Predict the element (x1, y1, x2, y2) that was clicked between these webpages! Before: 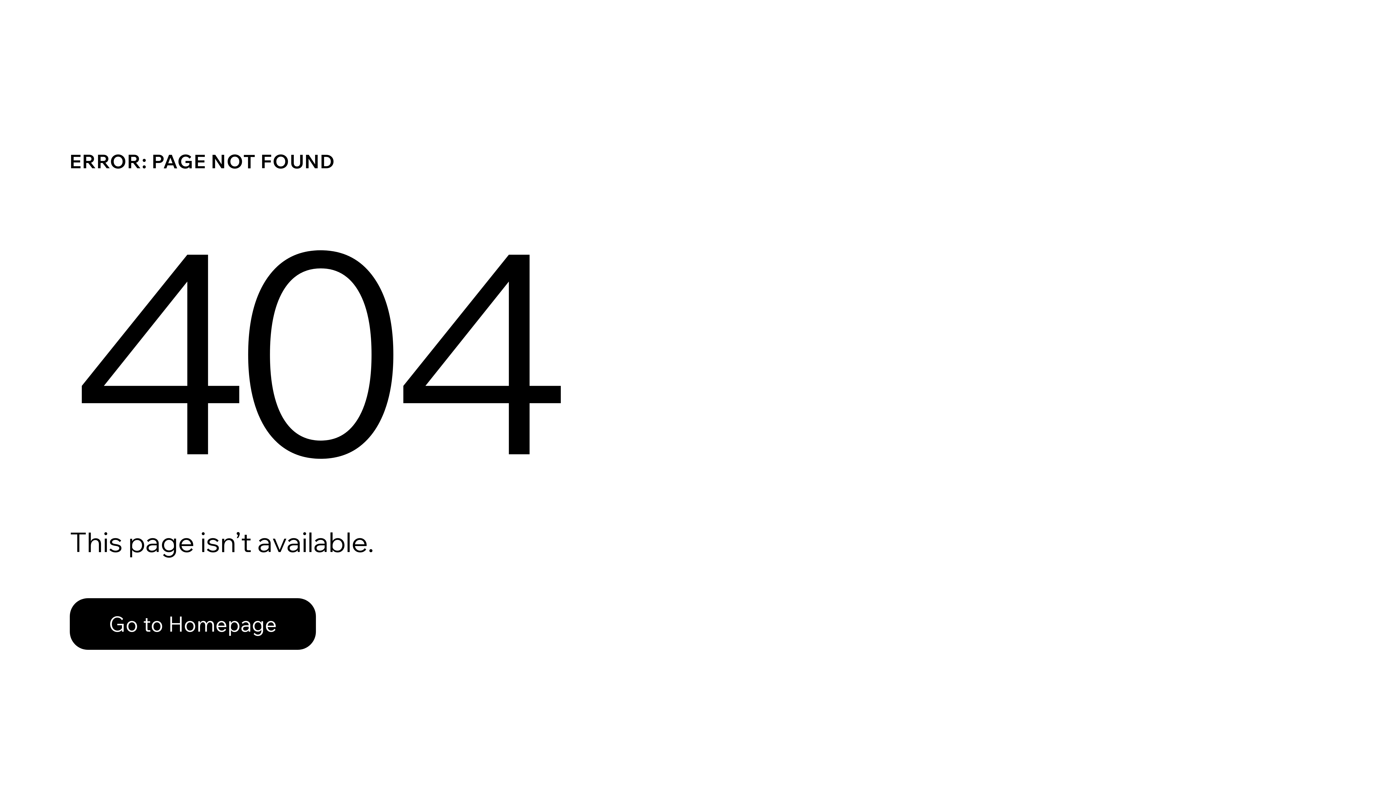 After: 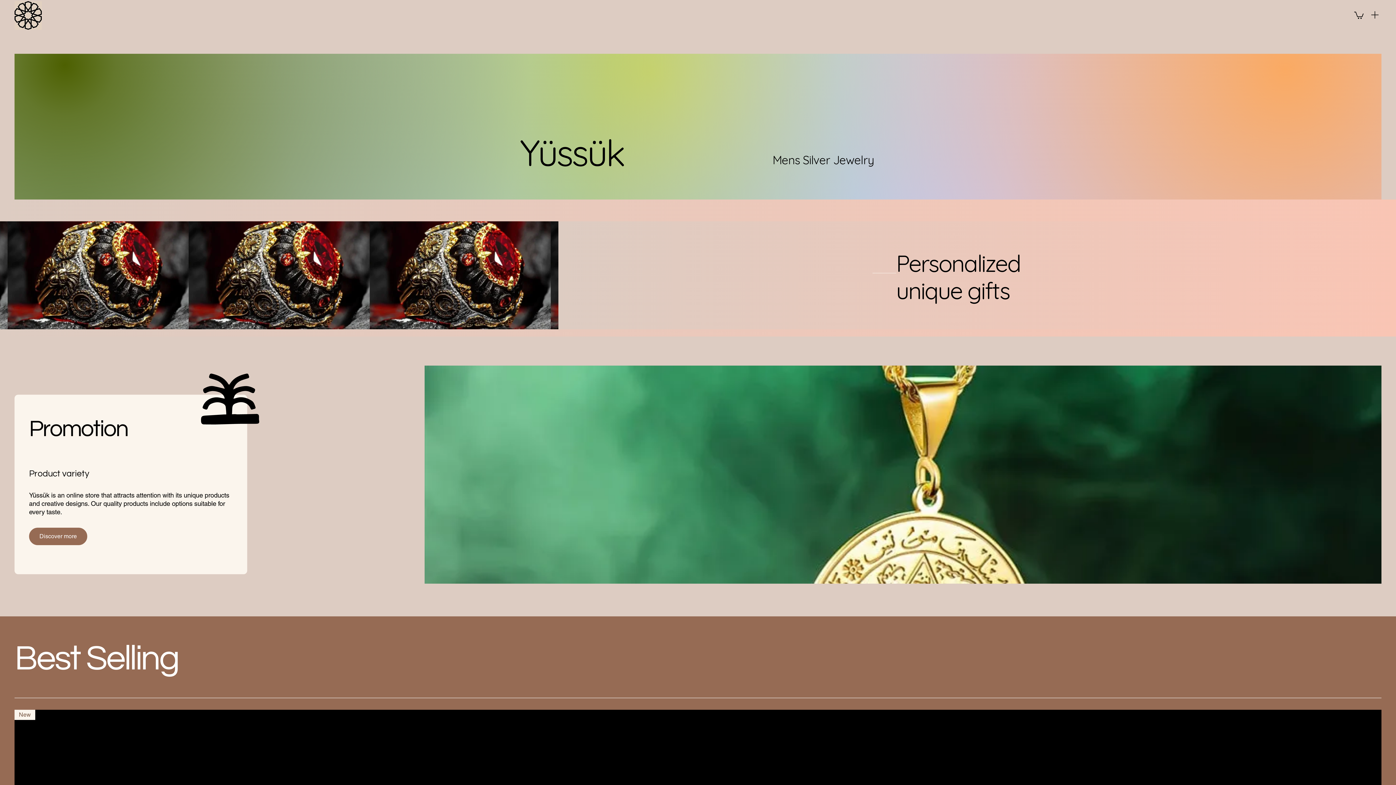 Action: label: Go to Homepage bbox: (69, 598, 316, 650)